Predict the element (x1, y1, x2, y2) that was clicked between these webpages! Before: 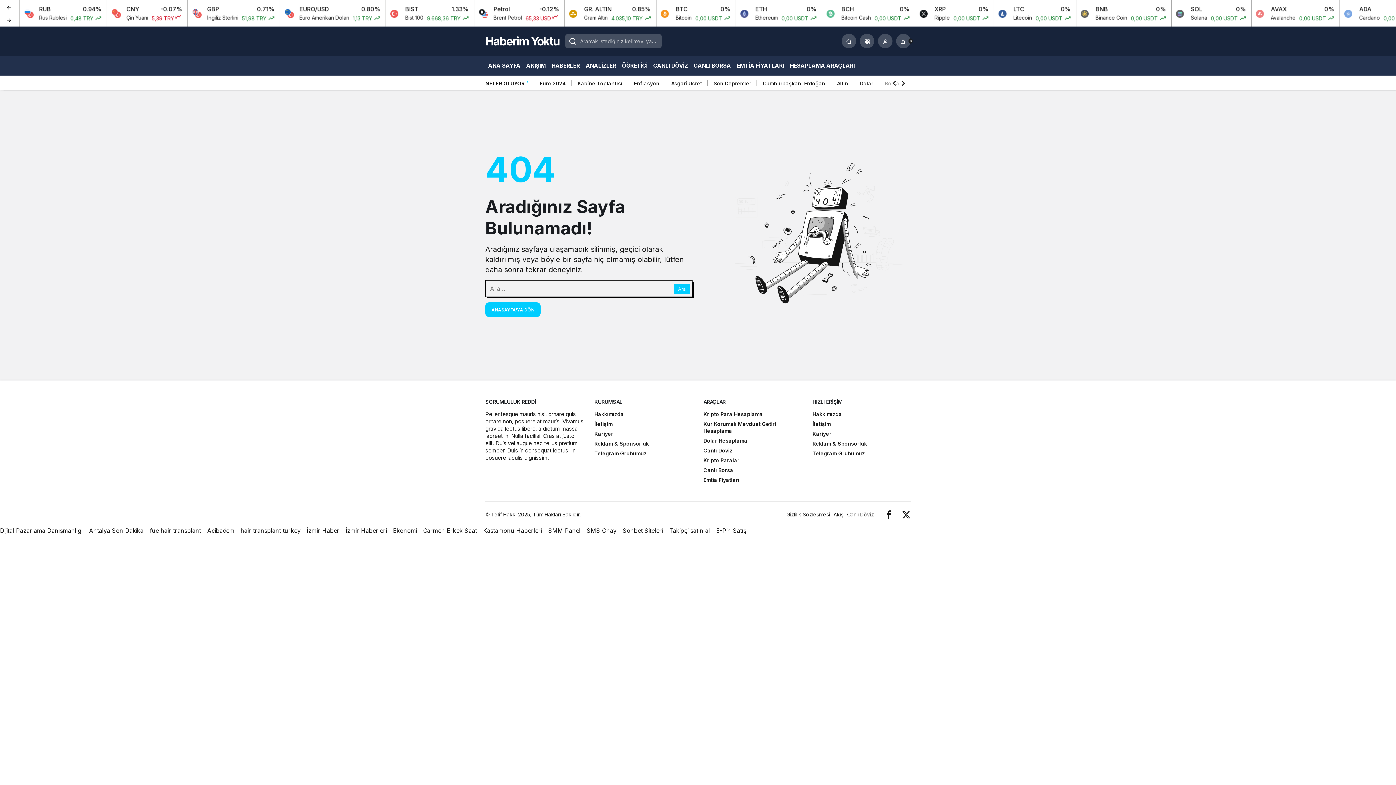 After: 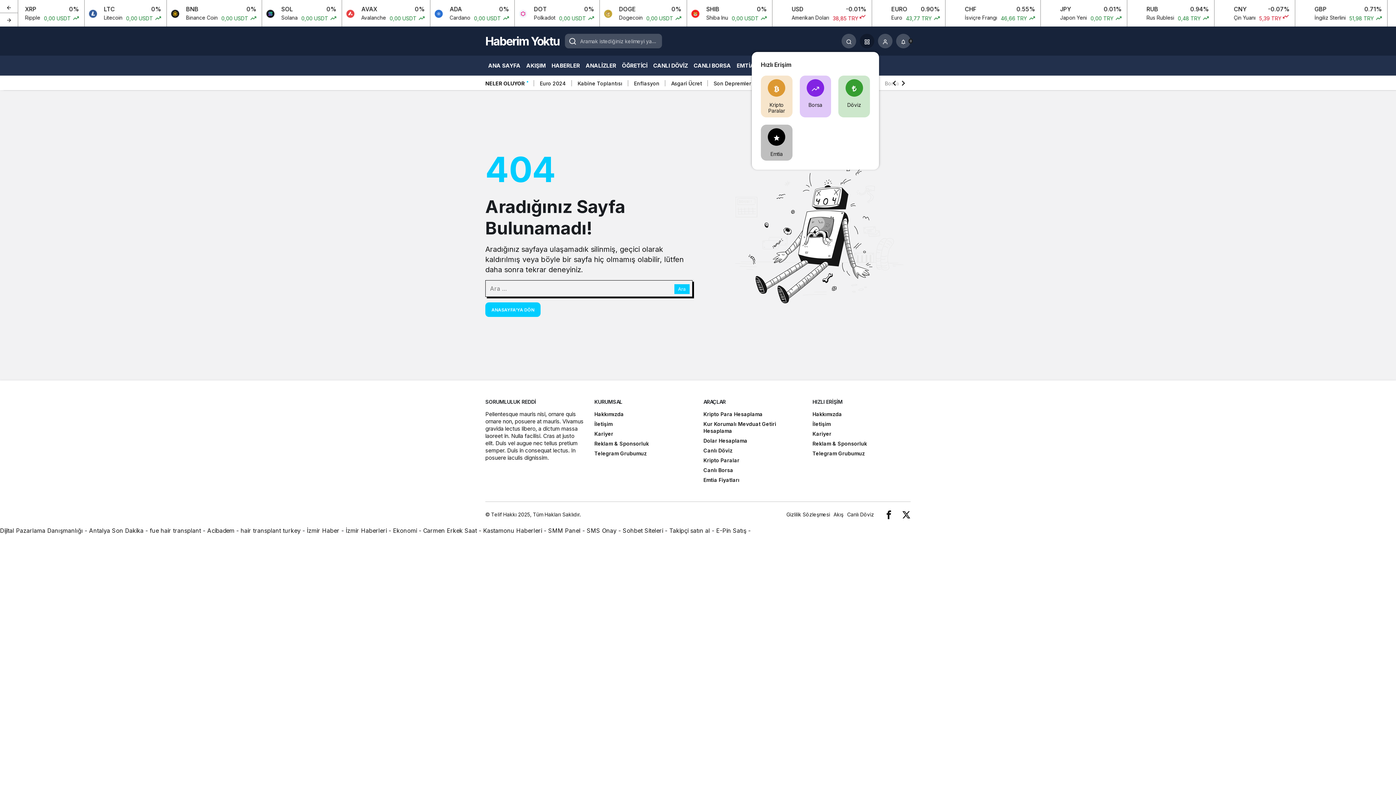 Action: bbox: (860, 33, 874, 48) label: Servisler